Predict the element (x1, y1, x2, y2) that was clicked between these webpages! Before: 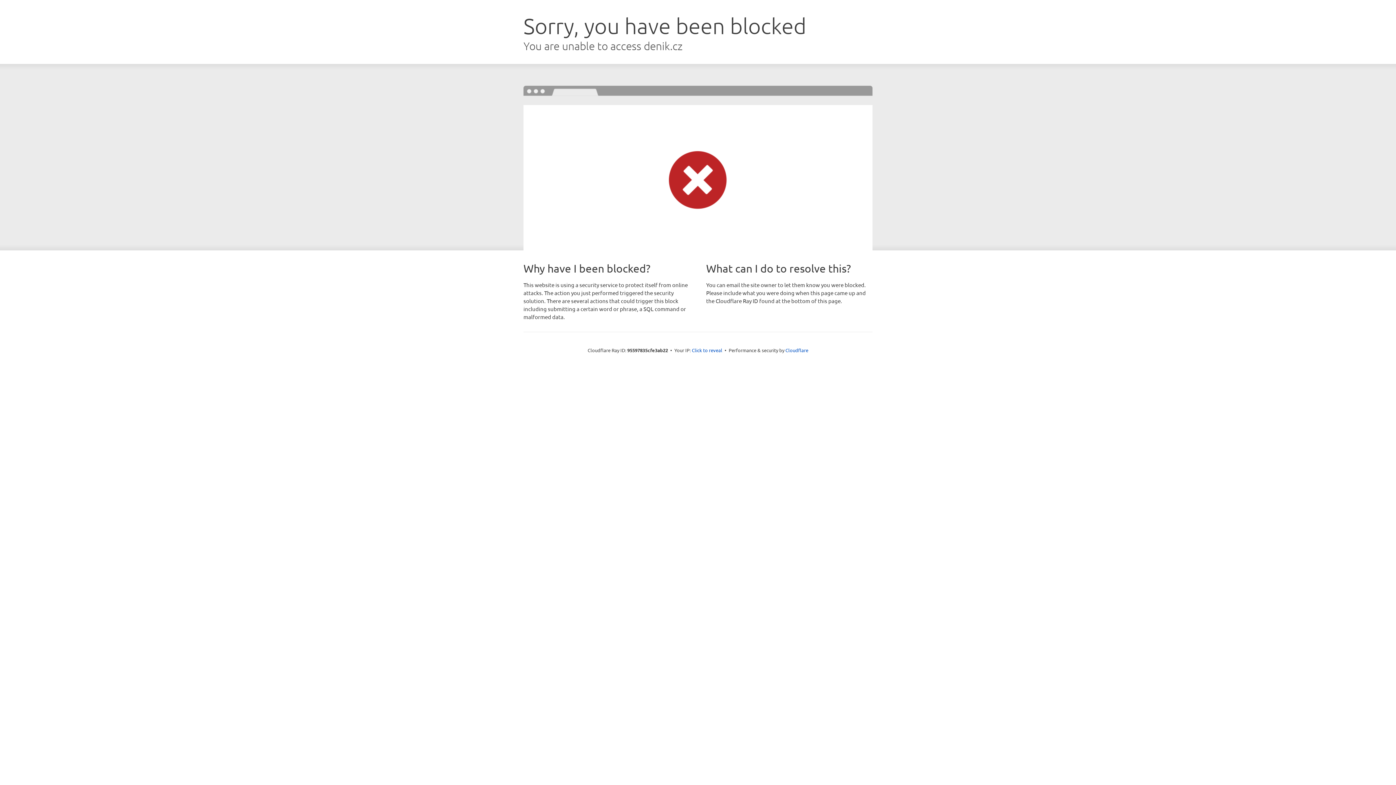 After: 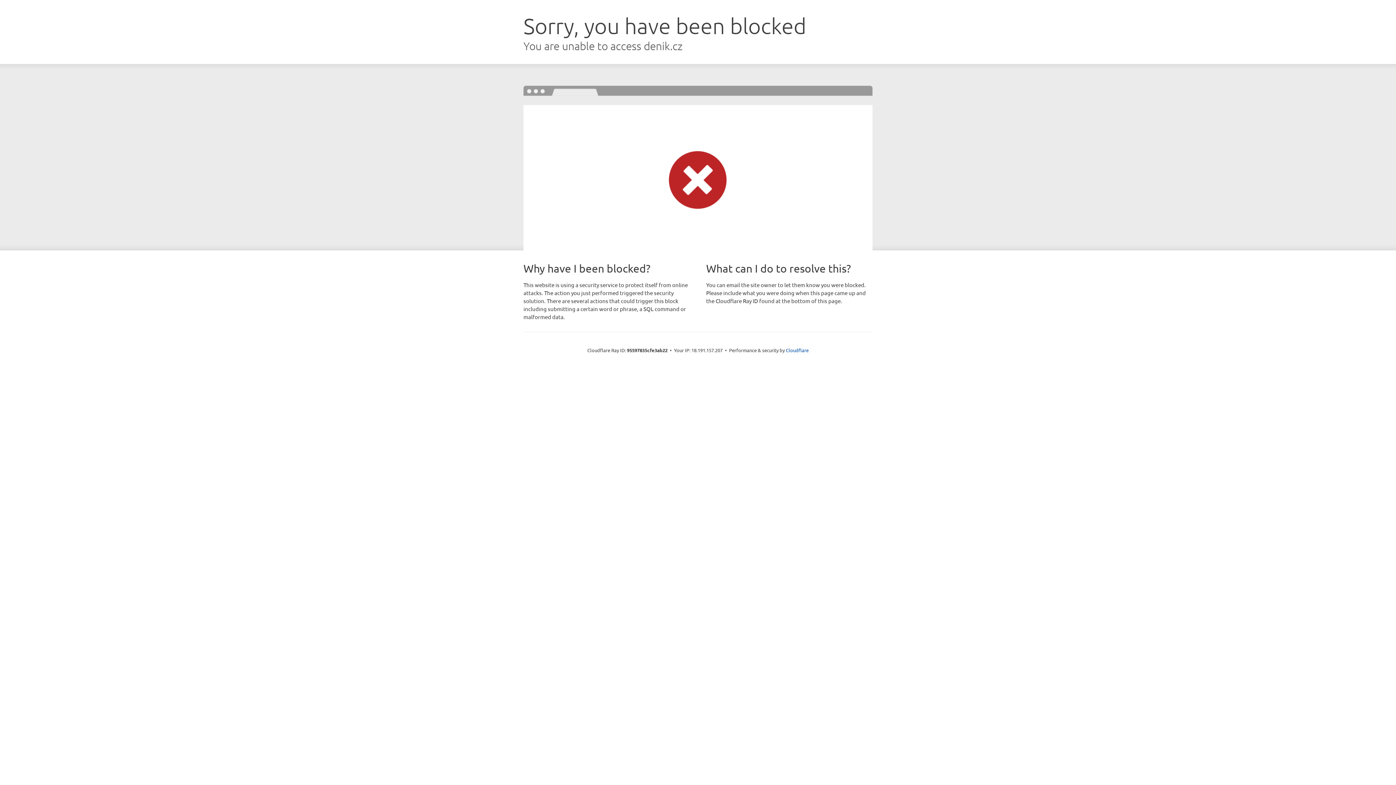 Action: bbox: (692, 346, 722, 353) label: Click to reveal